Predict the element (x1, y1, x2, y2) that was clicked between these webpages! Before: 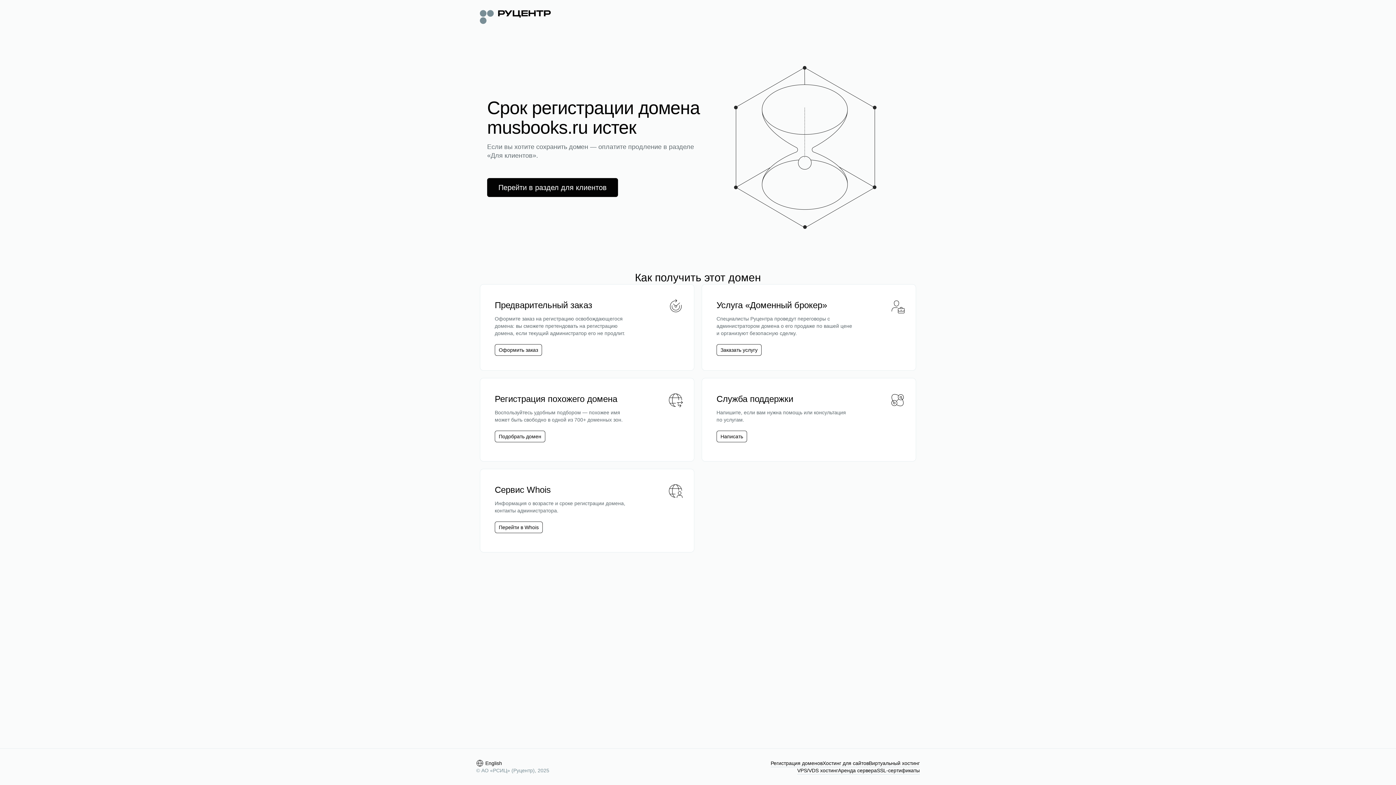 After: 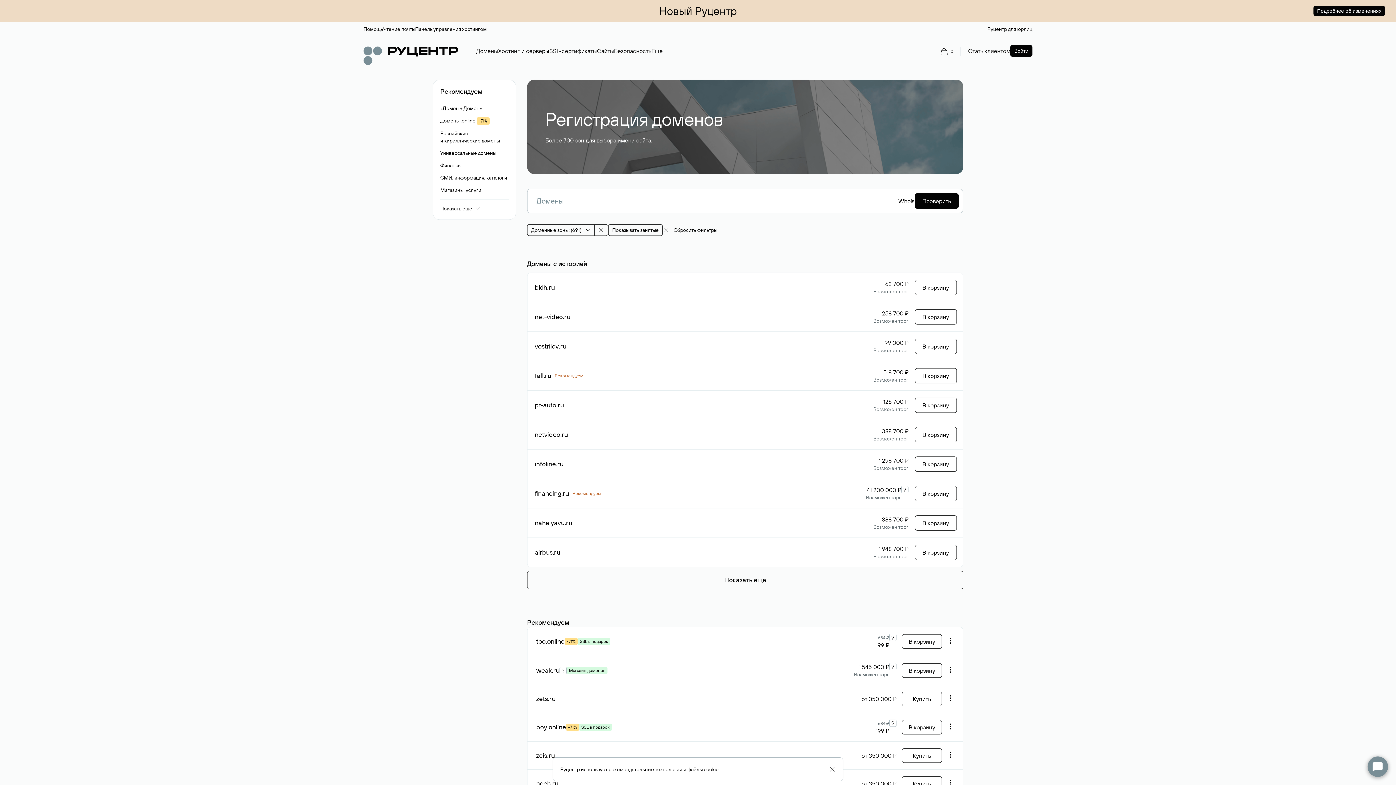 Action: label: Подобрать домен bbox: (494, 430, 545, 442)